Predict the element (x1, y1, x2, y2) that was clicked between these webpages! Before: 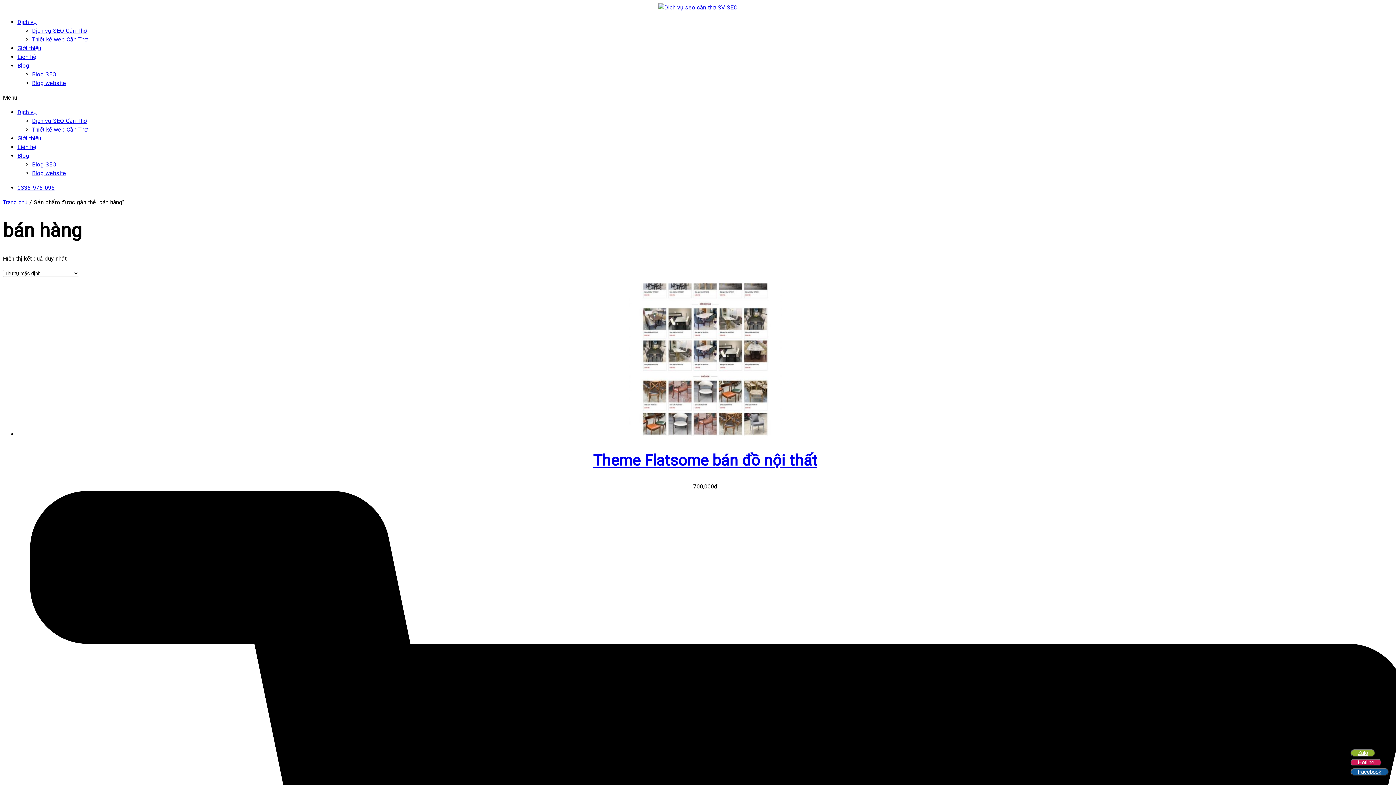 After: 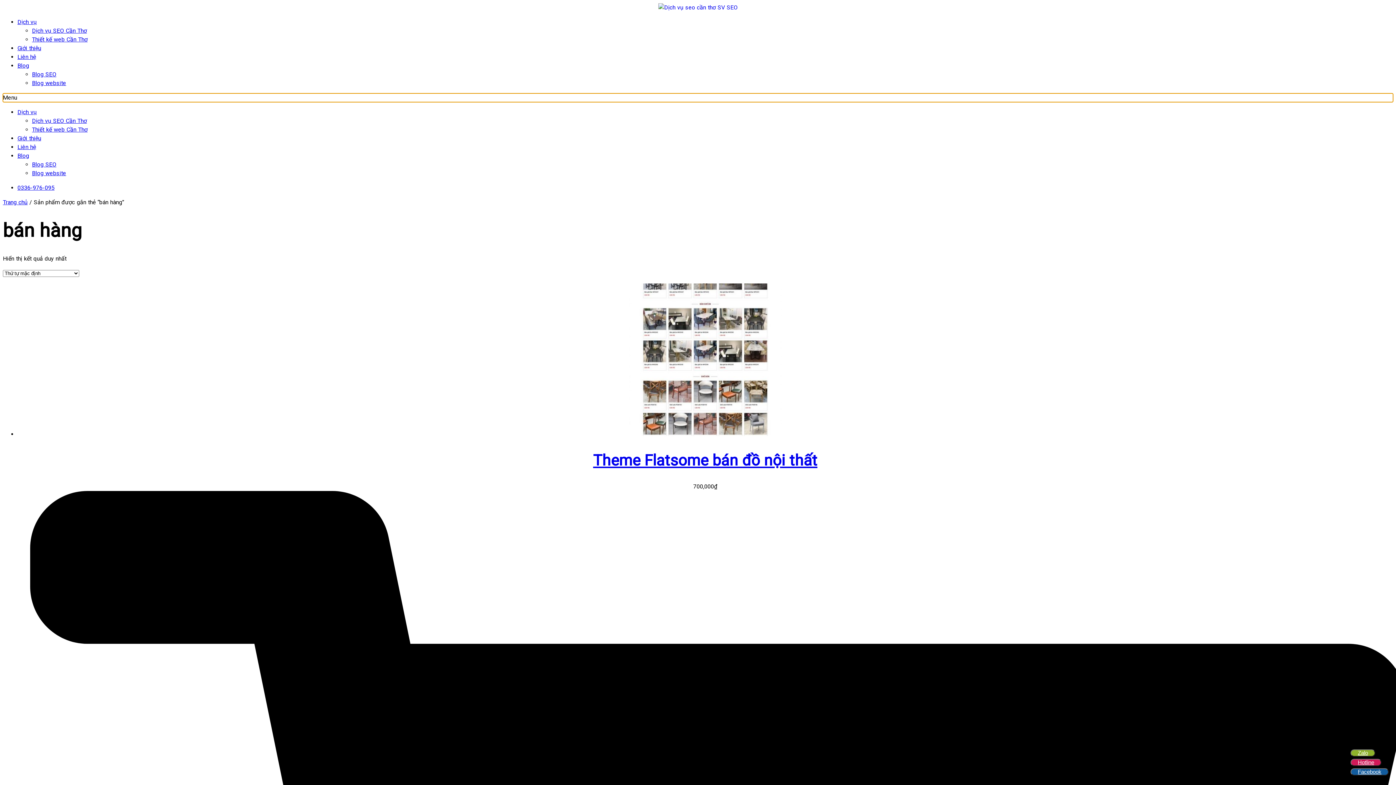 Action: bbox: (2, 93, 1393, 102) label: Menu Toggle